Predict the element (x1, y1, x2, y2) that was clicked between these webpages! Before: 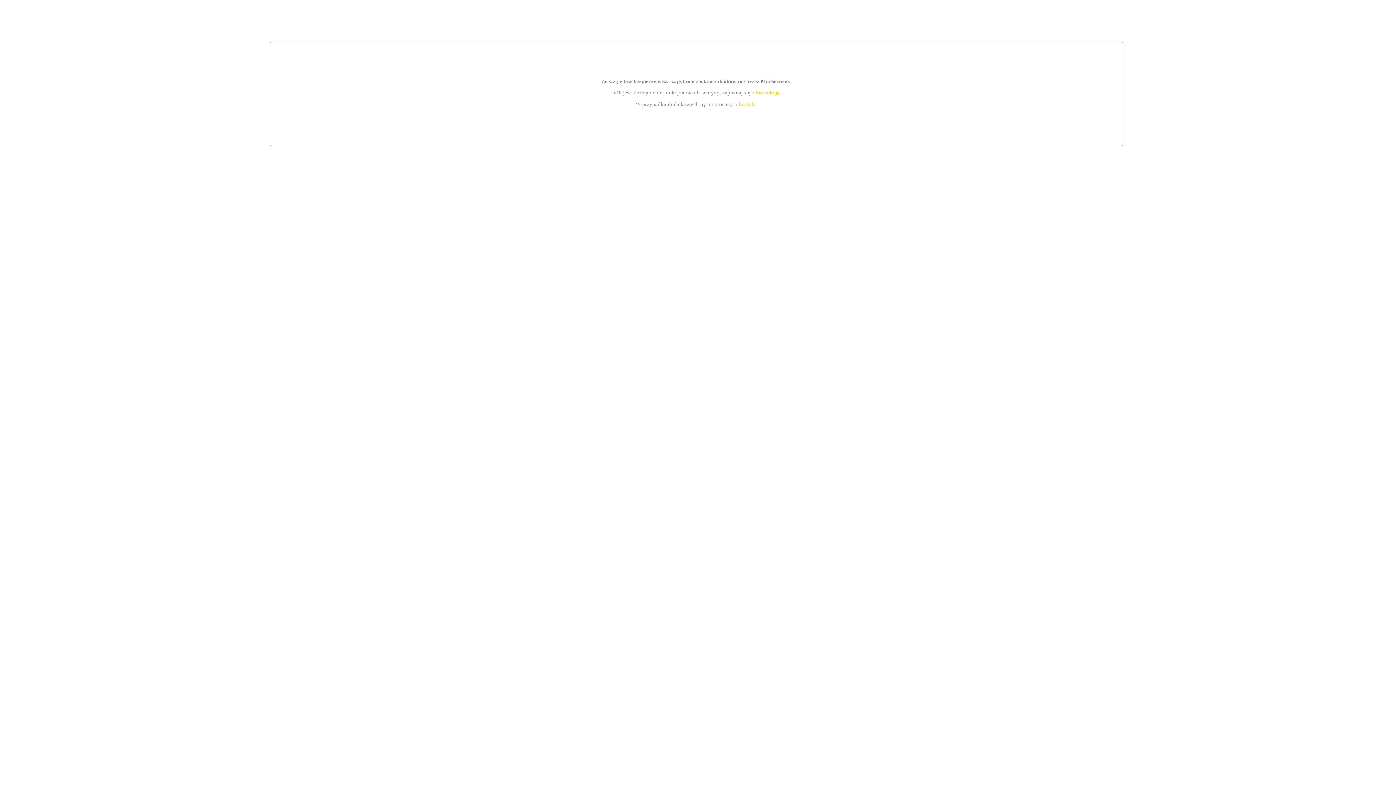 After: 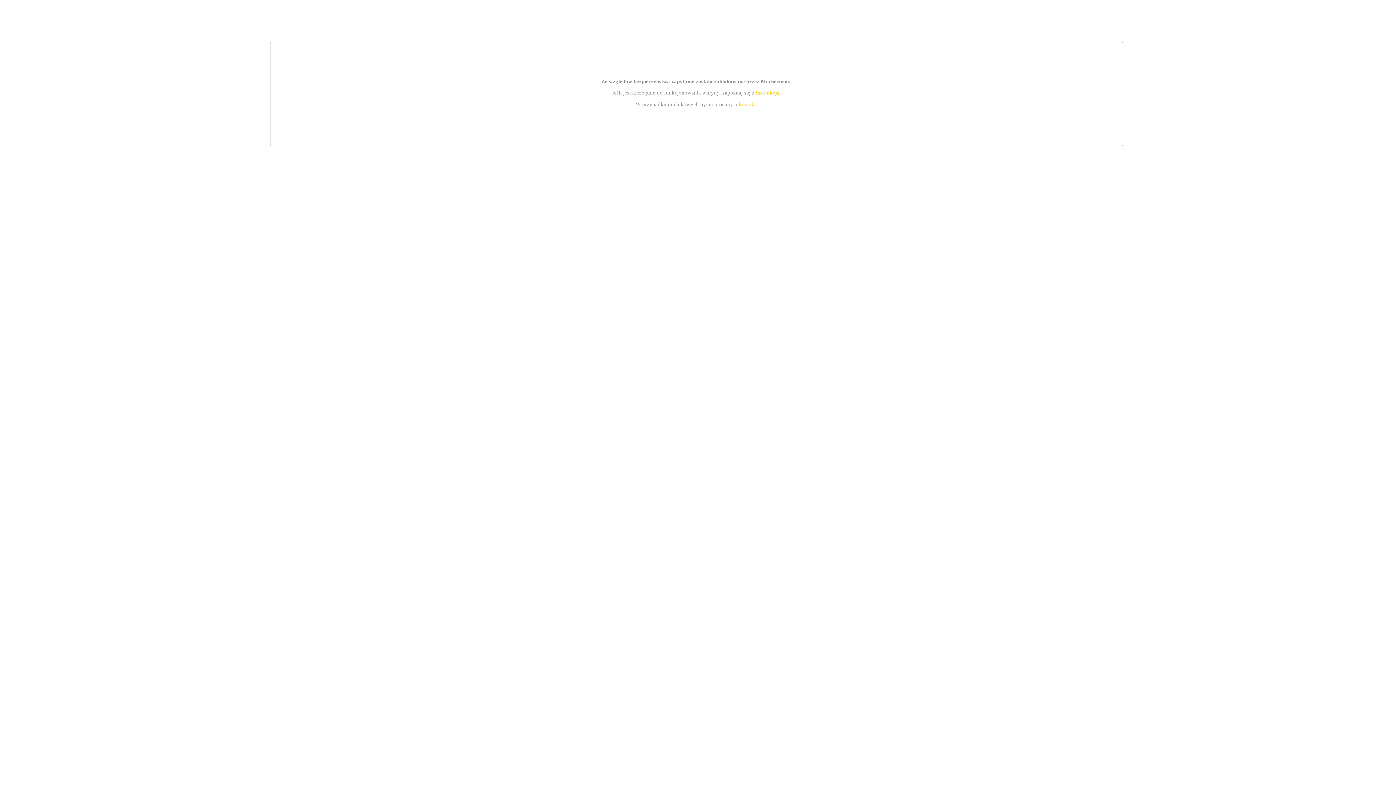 Action: bbox: (739, 101, 756, 107) label: kontakt